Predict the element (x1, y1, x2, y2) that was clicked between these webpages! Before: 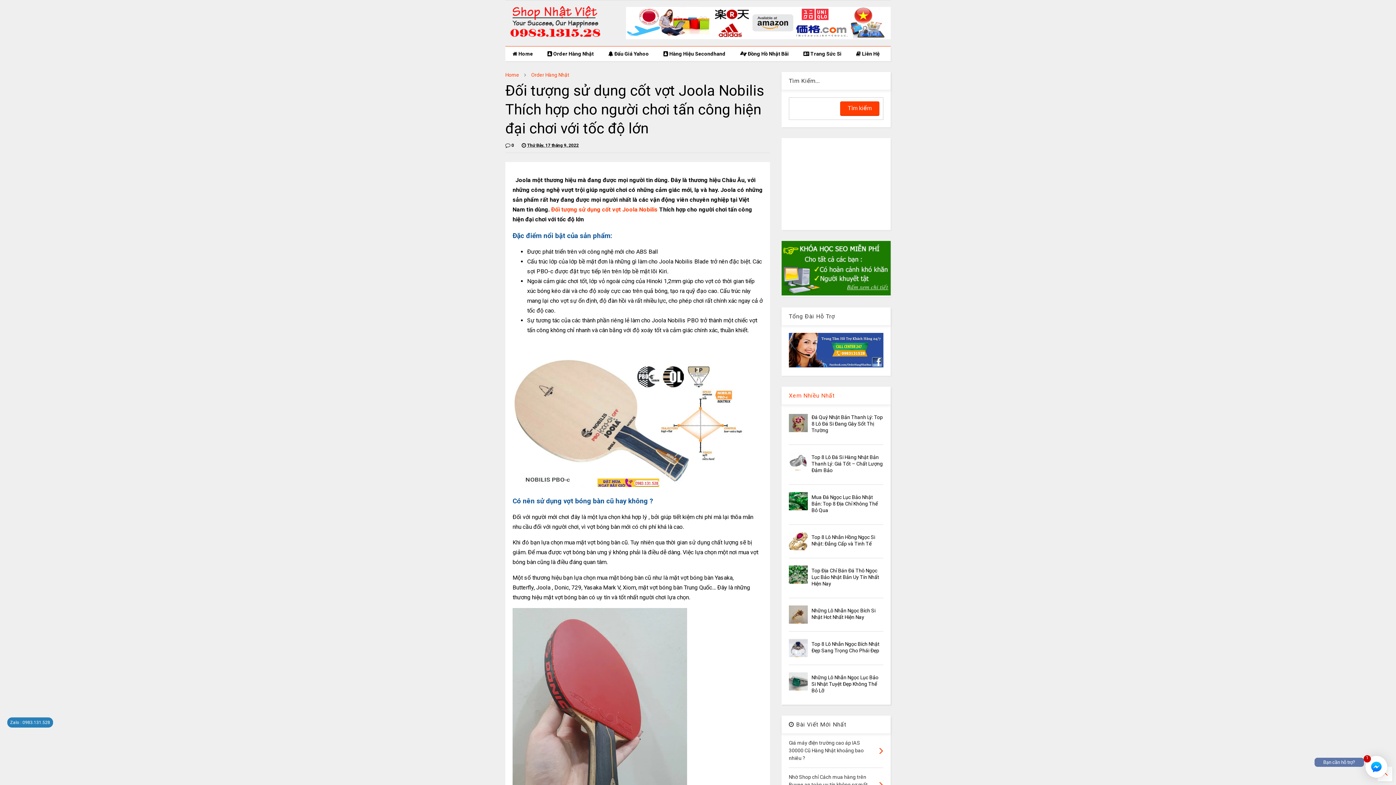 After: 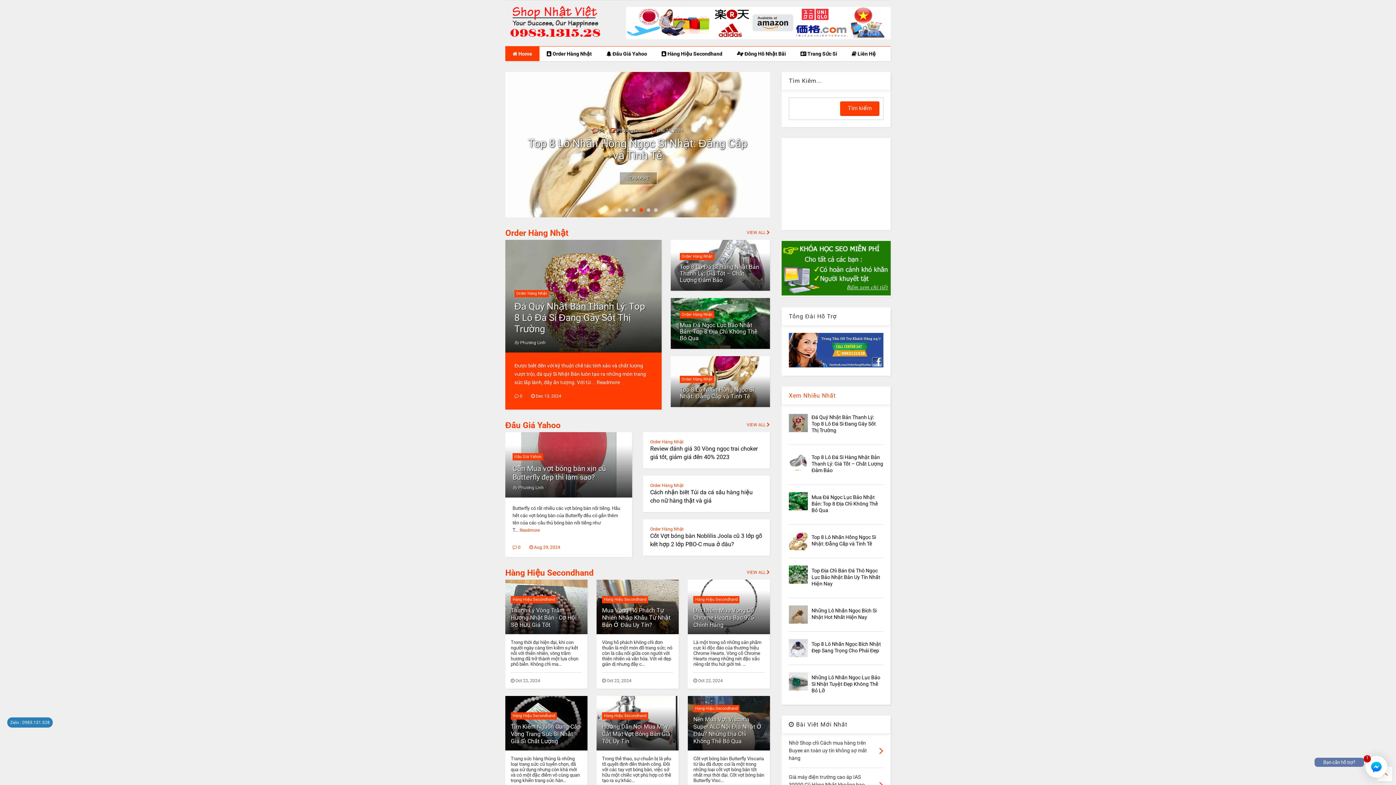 Action: bbox: (505, 46, 540, 61) label:  Home